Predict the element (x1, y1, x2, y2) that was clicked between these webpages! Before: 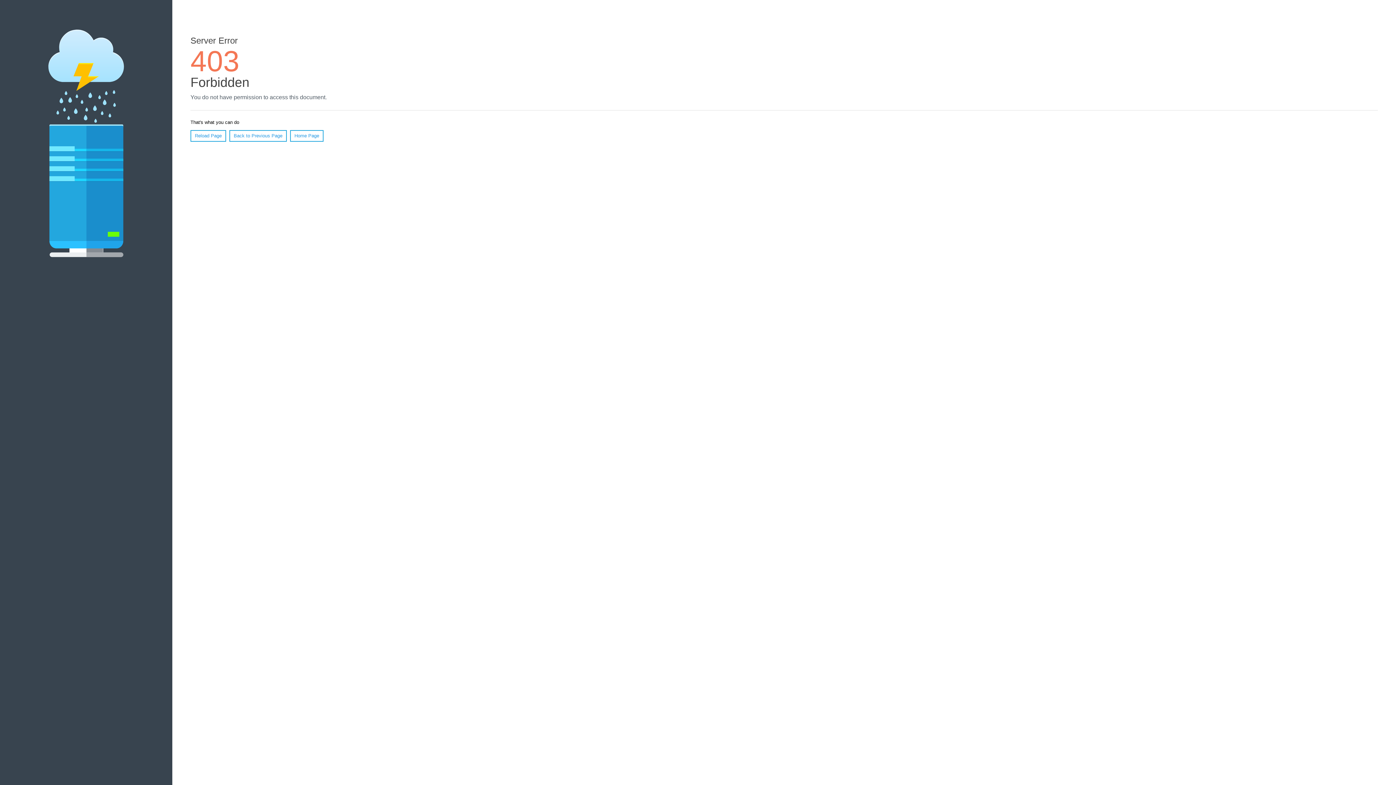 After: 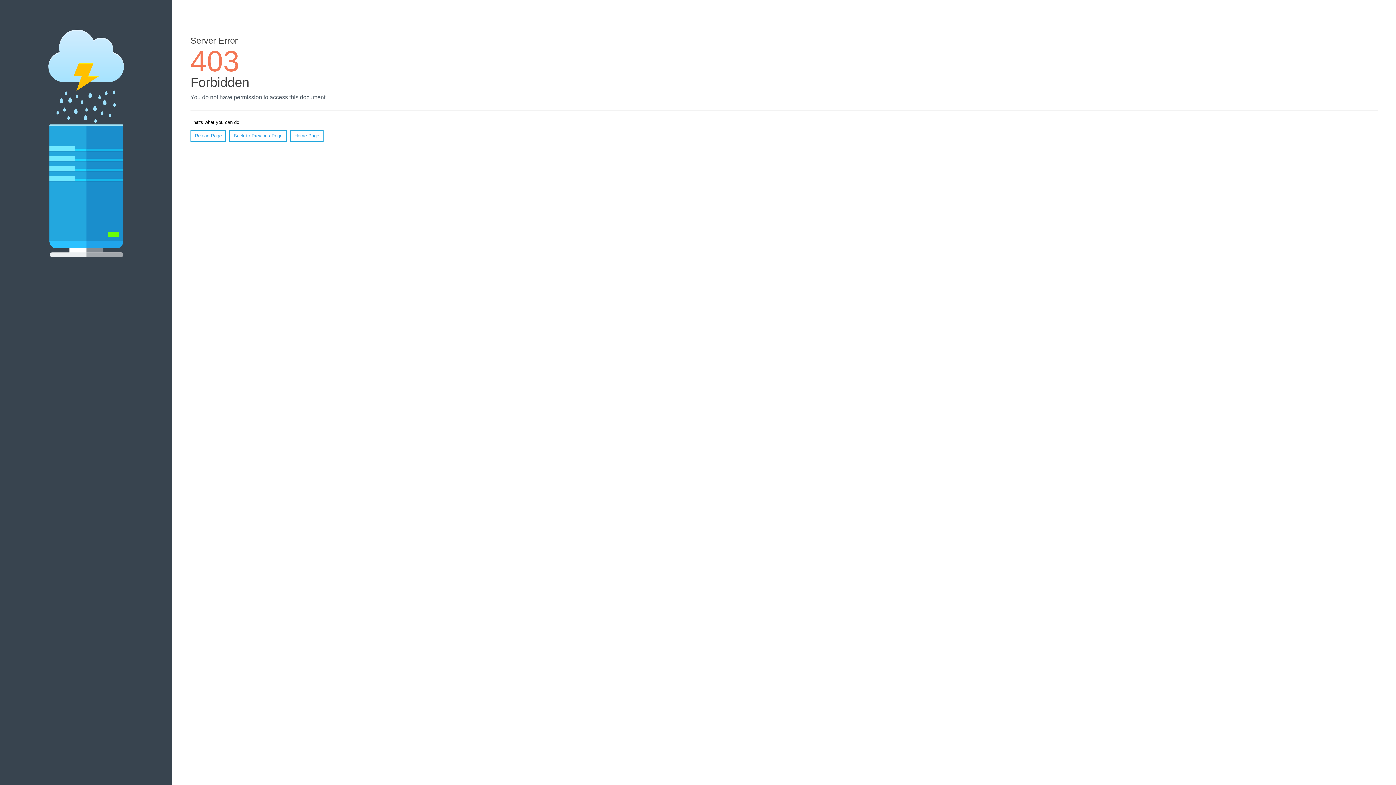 Action: label: Reload Page bbox: (190, 130, 226, 141)